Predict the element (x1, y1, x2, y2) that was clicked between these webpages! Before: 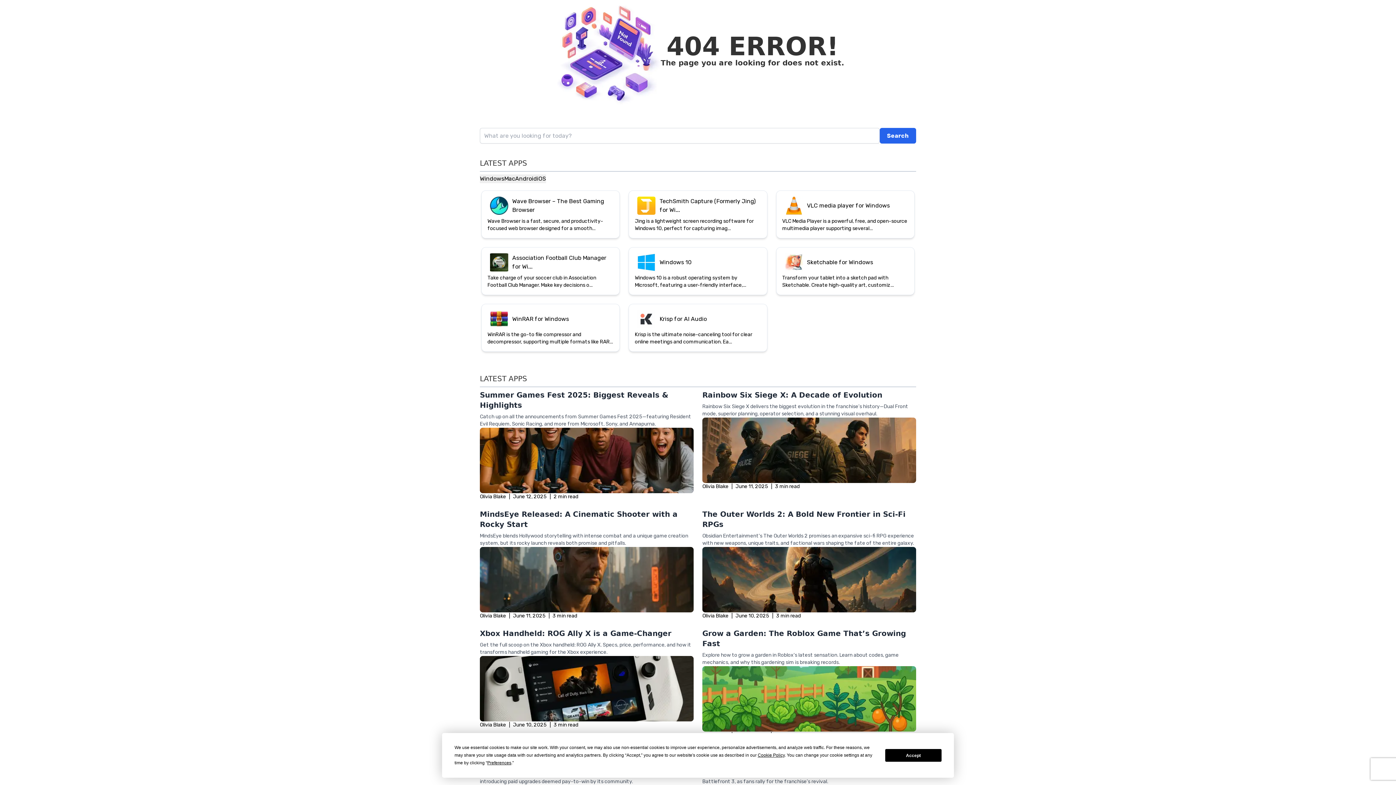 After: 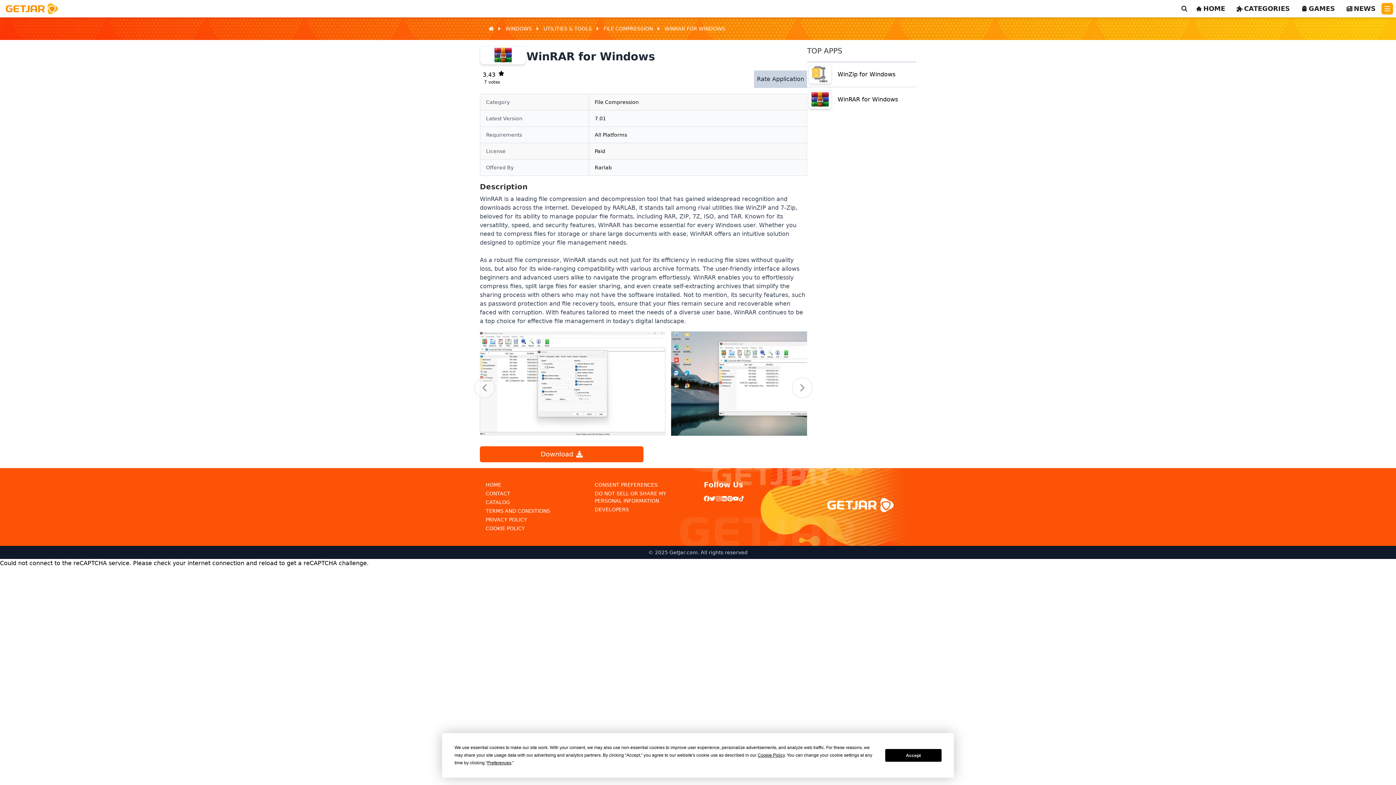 Action: label: WinRAR for Windows
WinRAR is the go-to file compressor and decompressor, supporting multiple formats like RAR... bbox: (480, 220, 621, 270)